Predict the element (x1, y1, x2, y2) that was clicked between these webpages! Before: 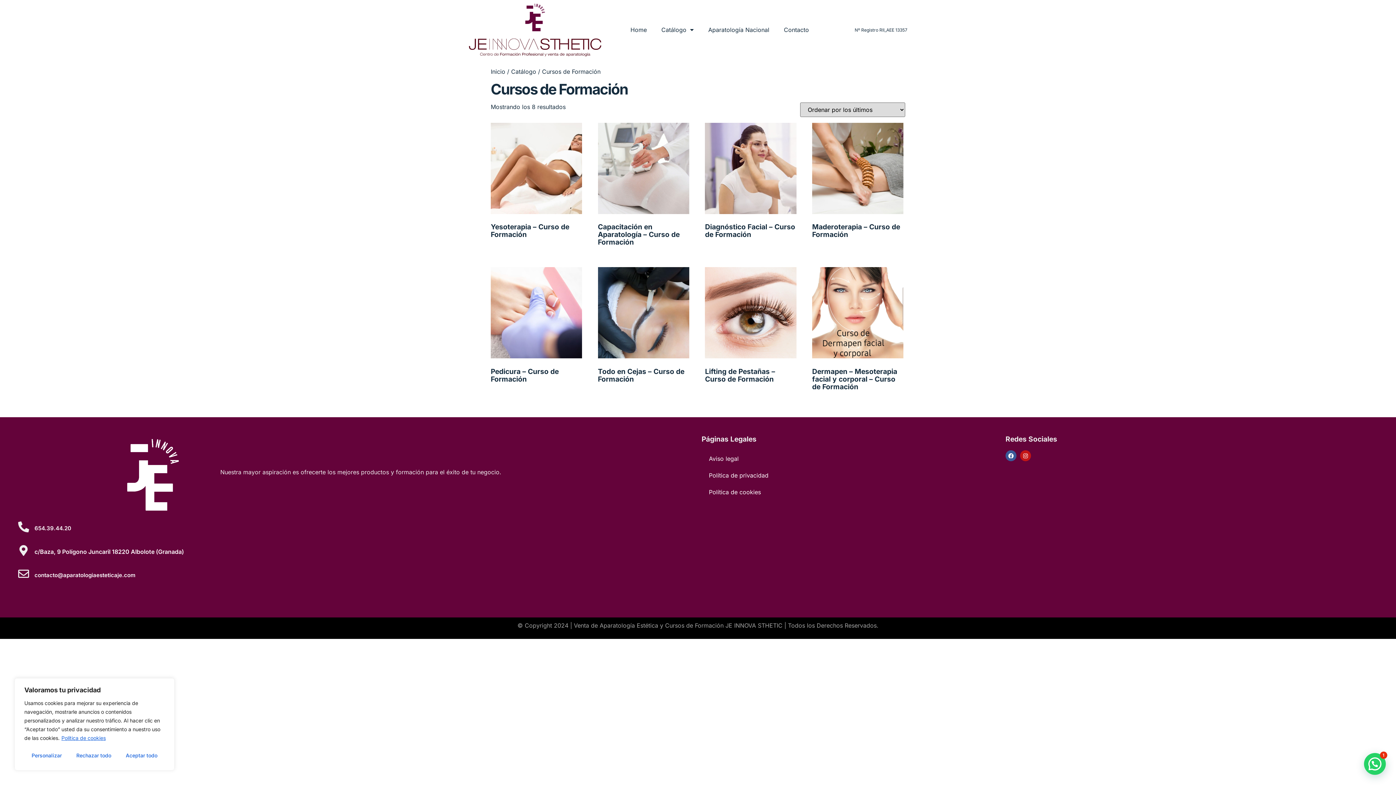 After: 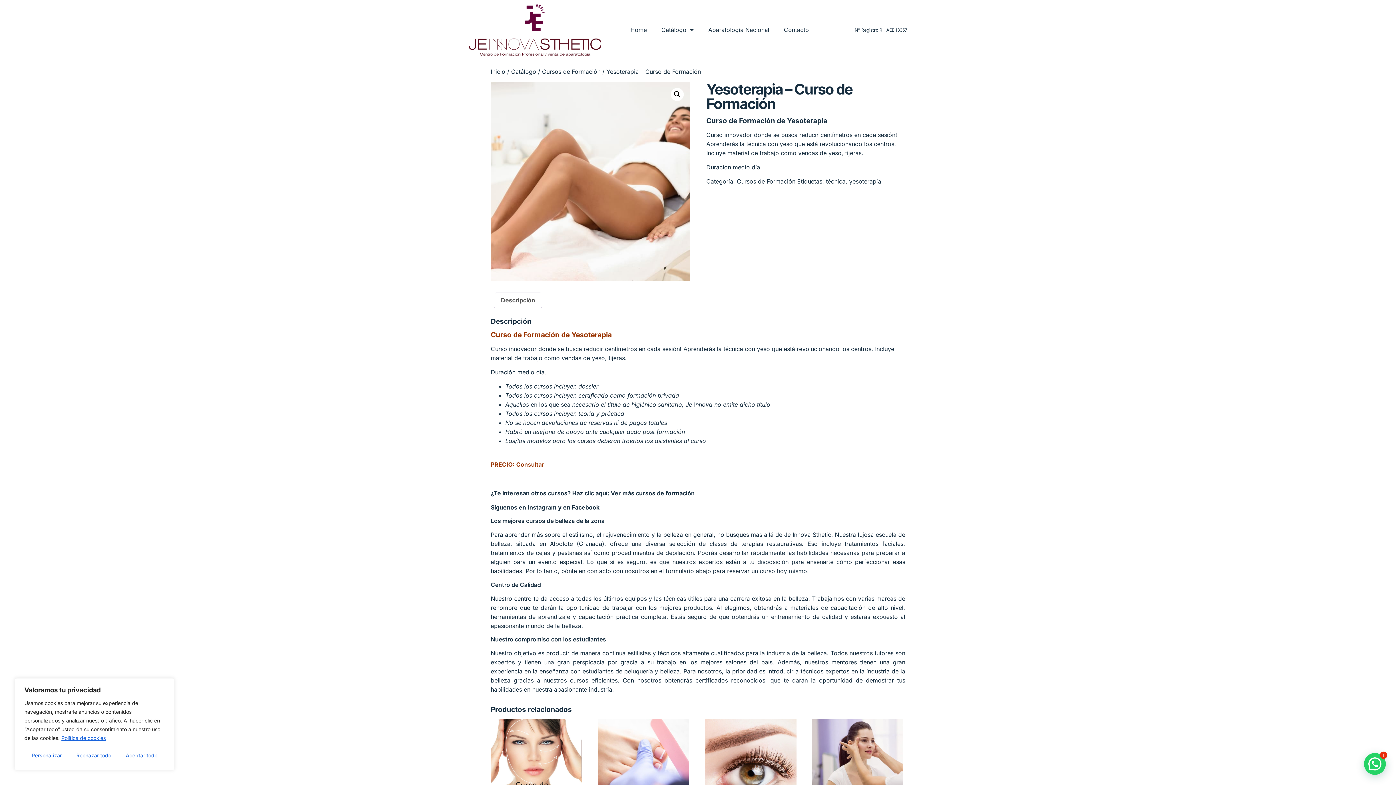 Action: bbox: (490, 122, 582, 242) label: Yesoterapia – Curso de Formación